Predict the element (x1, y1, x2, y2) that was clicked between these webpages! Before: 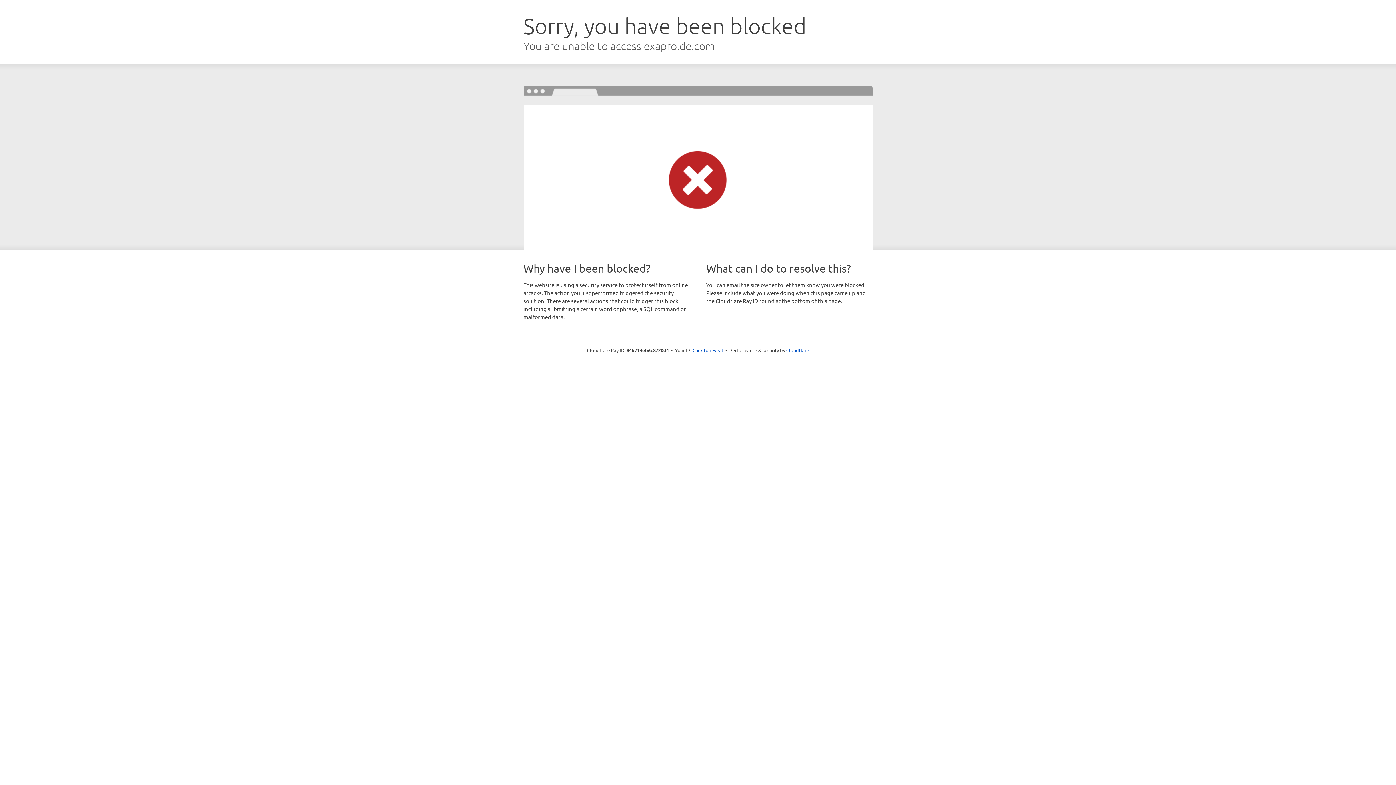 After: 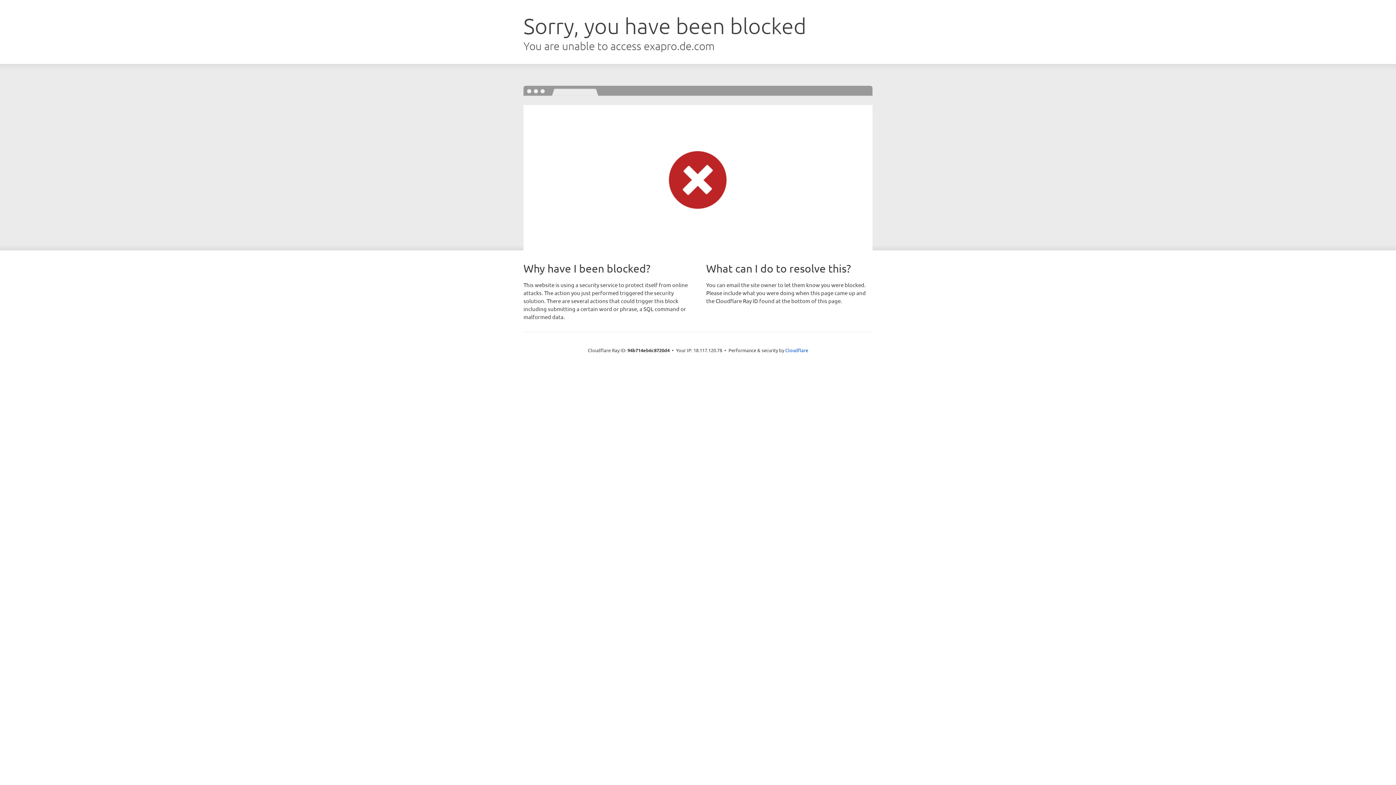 Action: label: Click to reveal bbox: (692, 346, 723, 353)